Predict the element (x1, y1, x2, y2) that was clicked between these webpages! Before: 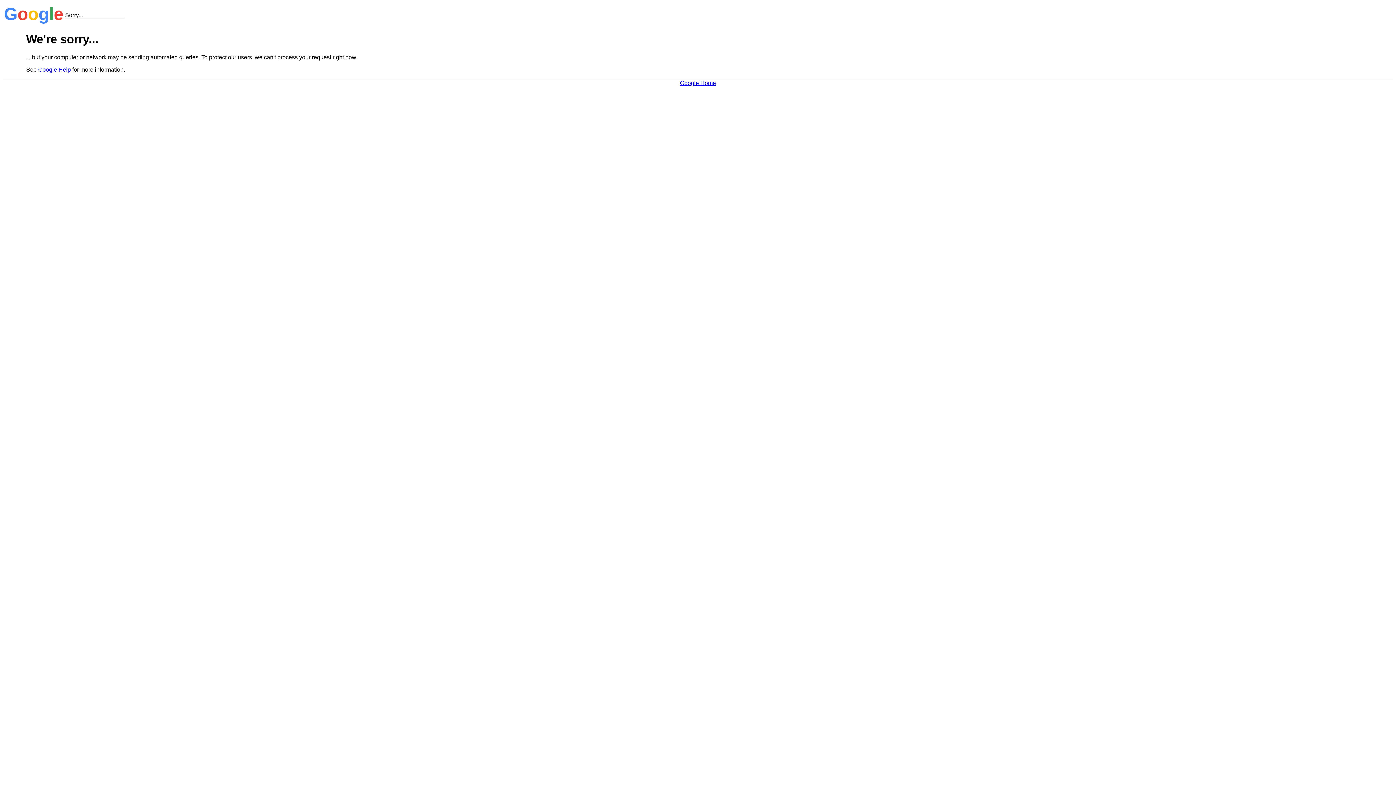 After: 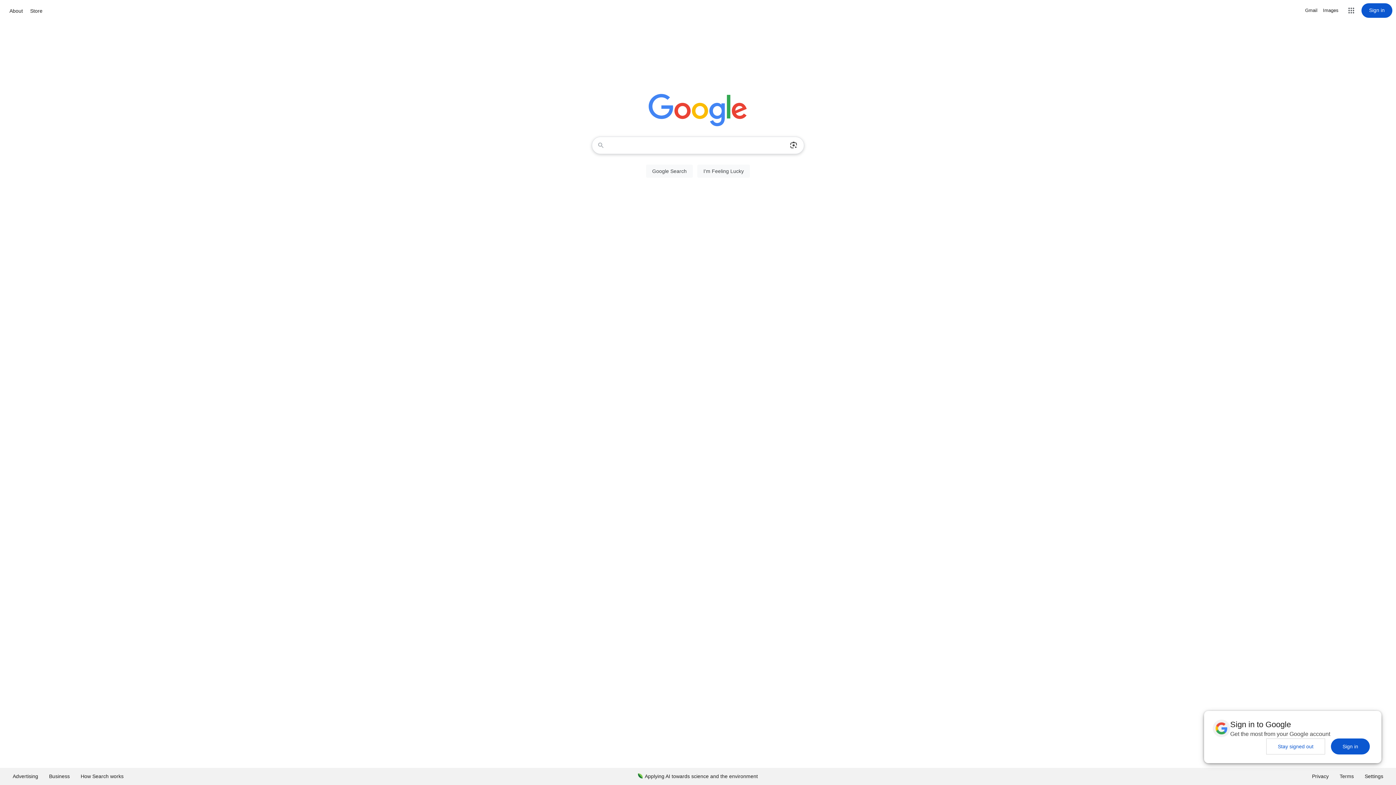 Action: label: Google Home bbox: (680, 79, 716, 86)